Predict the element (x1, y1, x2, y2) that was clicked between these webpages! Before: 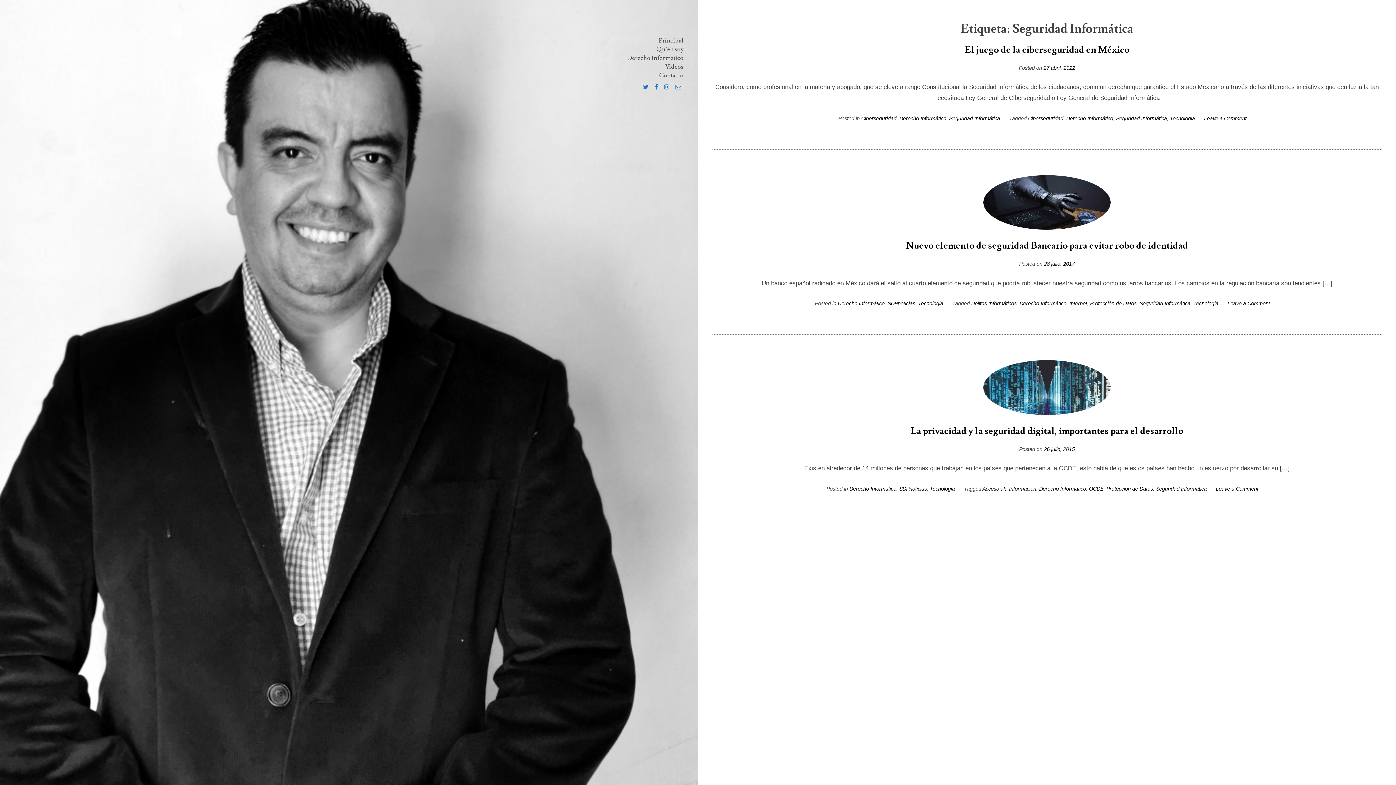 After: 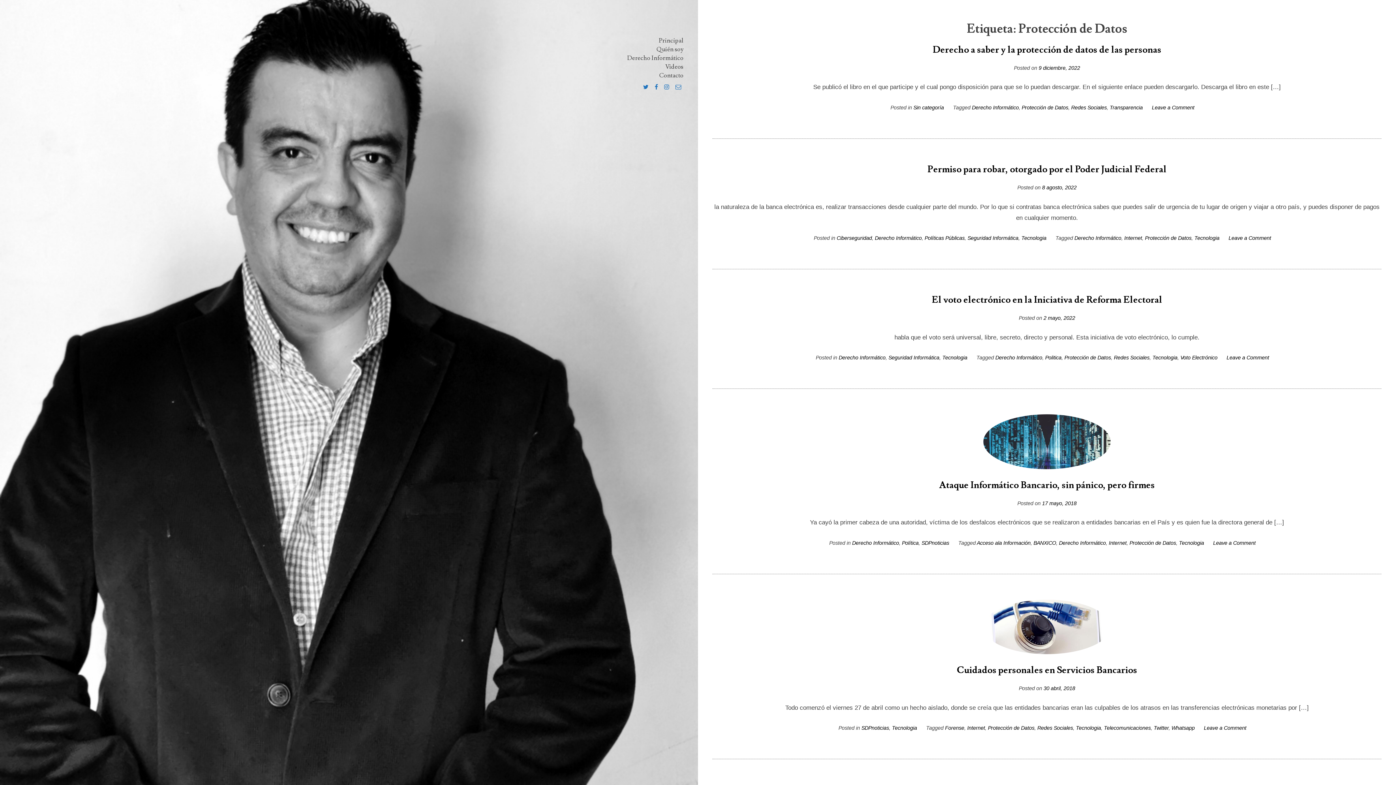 Action: label: Protección de Datos bbox: (1090, 300, 1136, 306)